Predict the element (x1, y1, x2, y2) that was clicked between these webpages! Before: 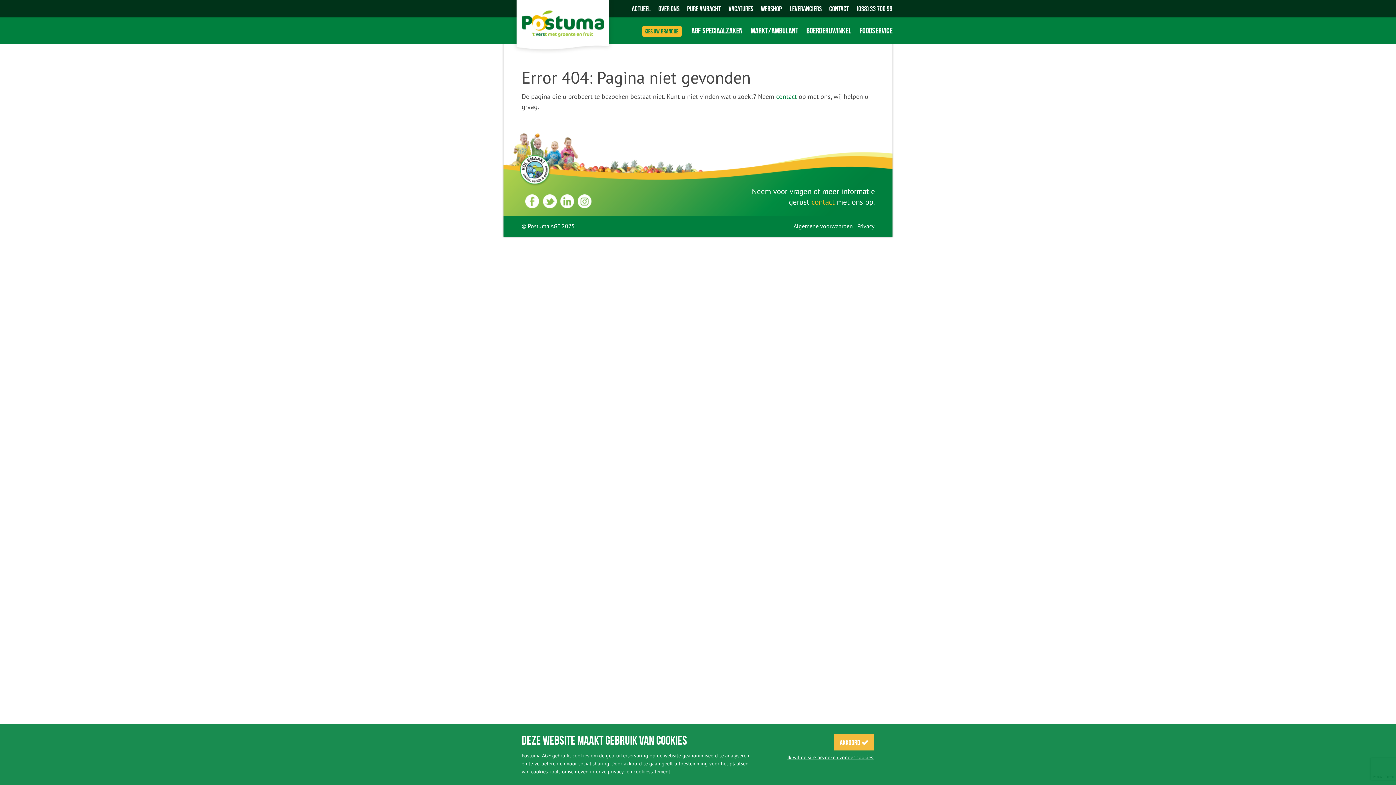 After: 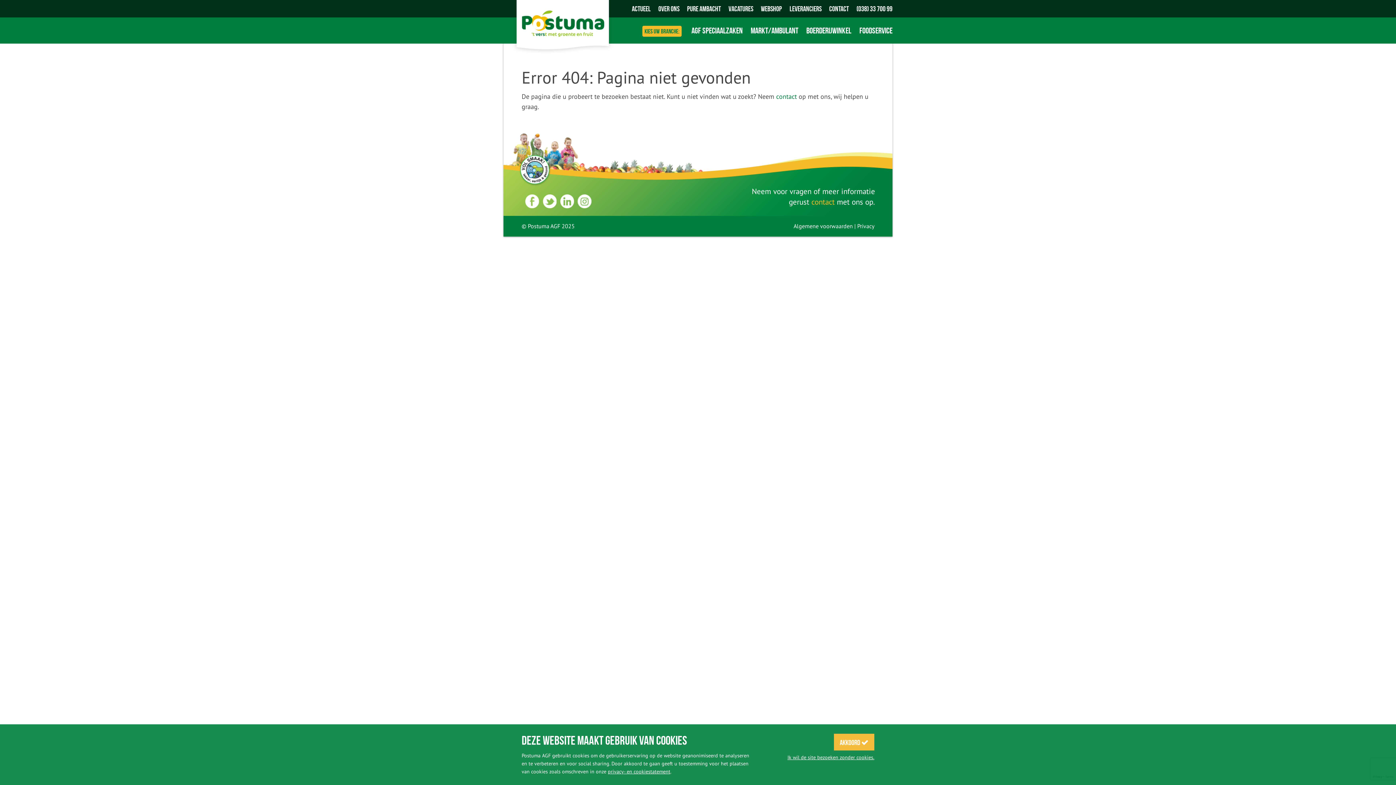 Action: bbox: (577, 194, 591, 208)